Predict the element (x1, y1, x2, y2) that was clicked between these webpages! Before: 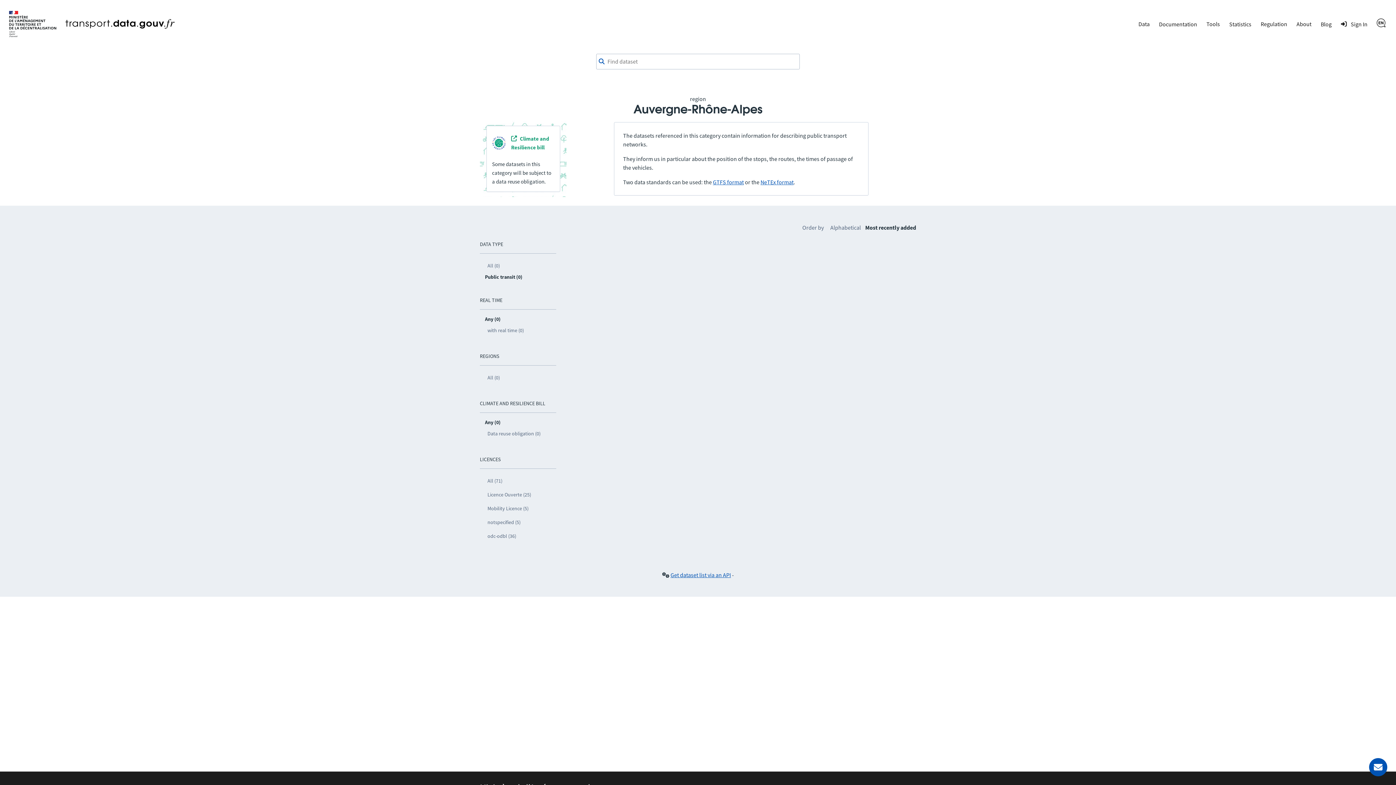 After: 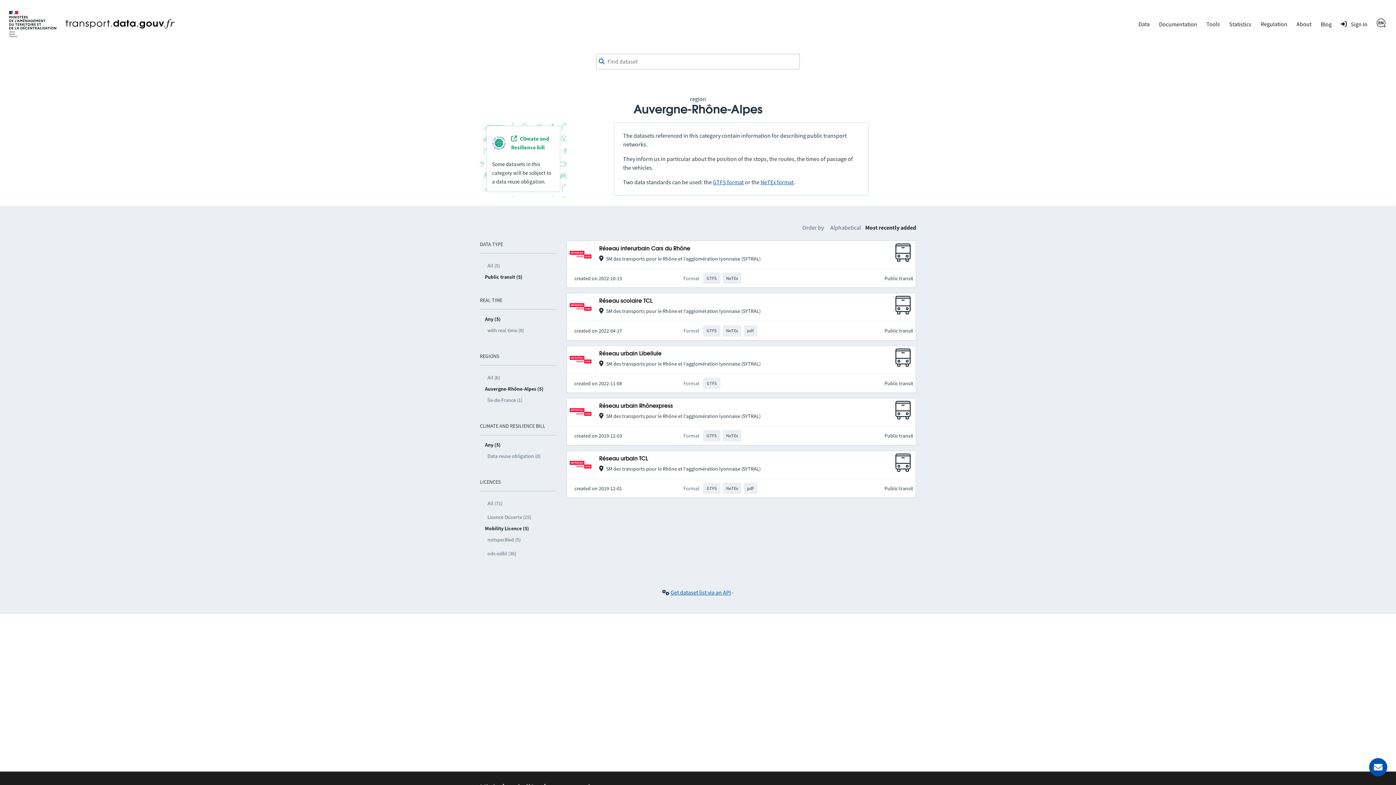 Action: label: Mobility Licence (5) bbox: (485, 501, 556, 515)